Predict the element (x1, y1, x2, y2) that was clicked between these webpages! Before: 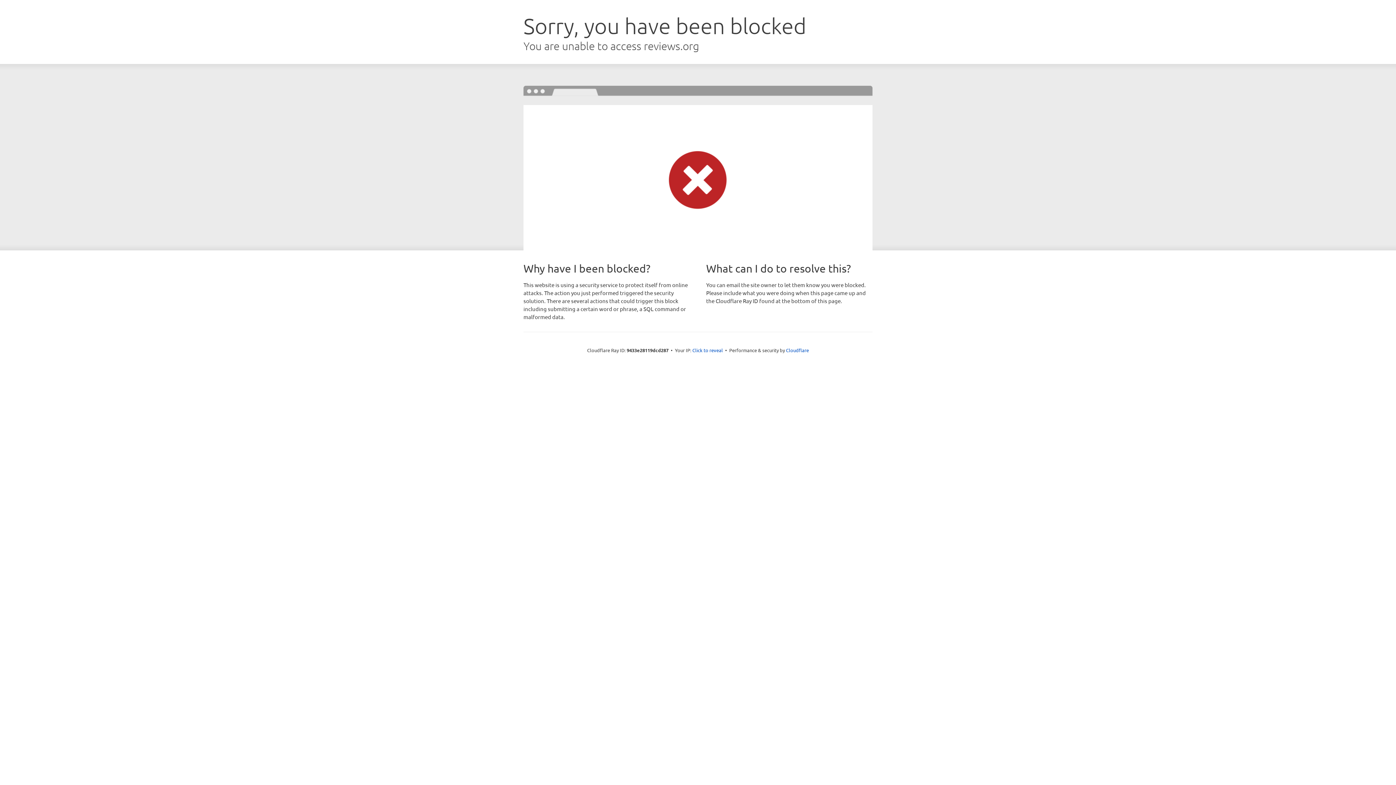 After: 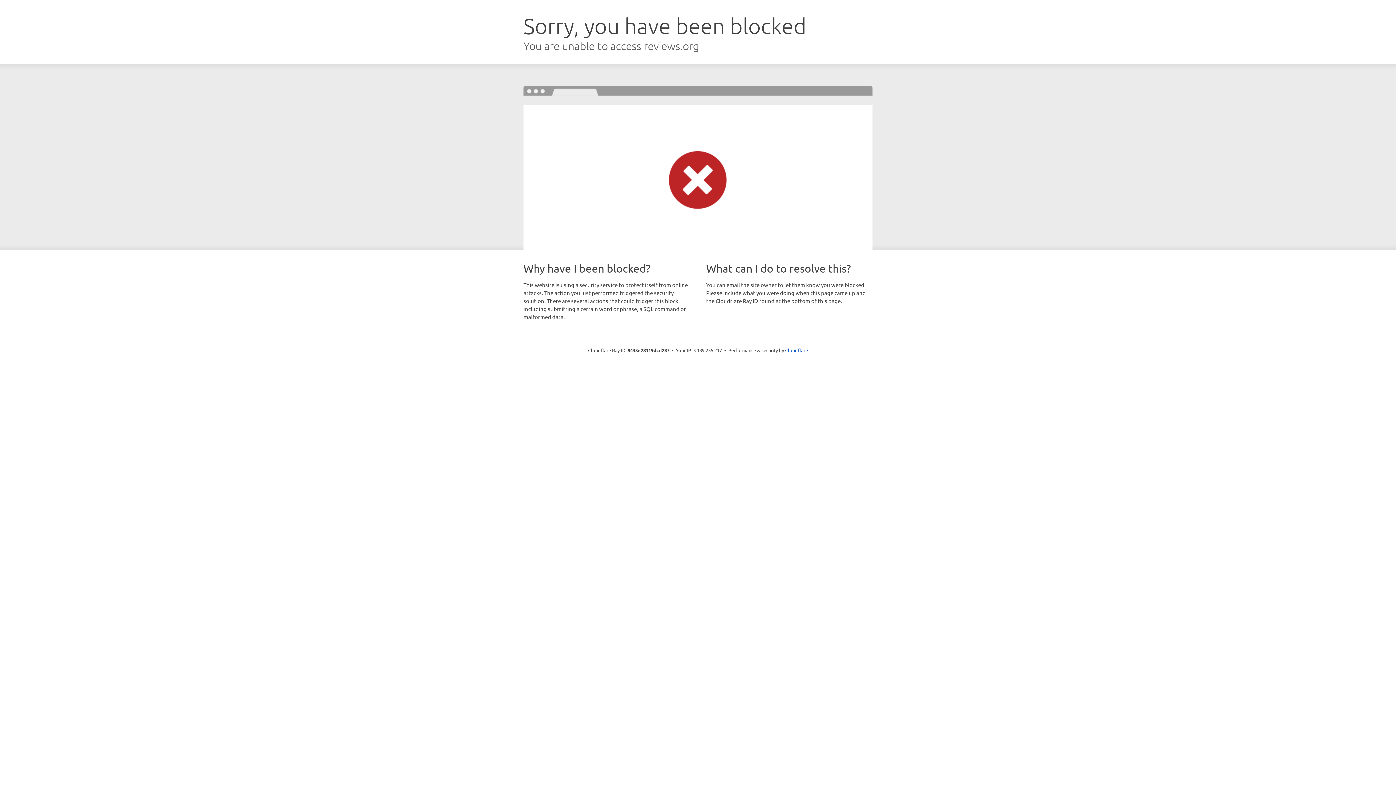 Action: bbox: (692, 346, 723, 353) label: Click to reveal